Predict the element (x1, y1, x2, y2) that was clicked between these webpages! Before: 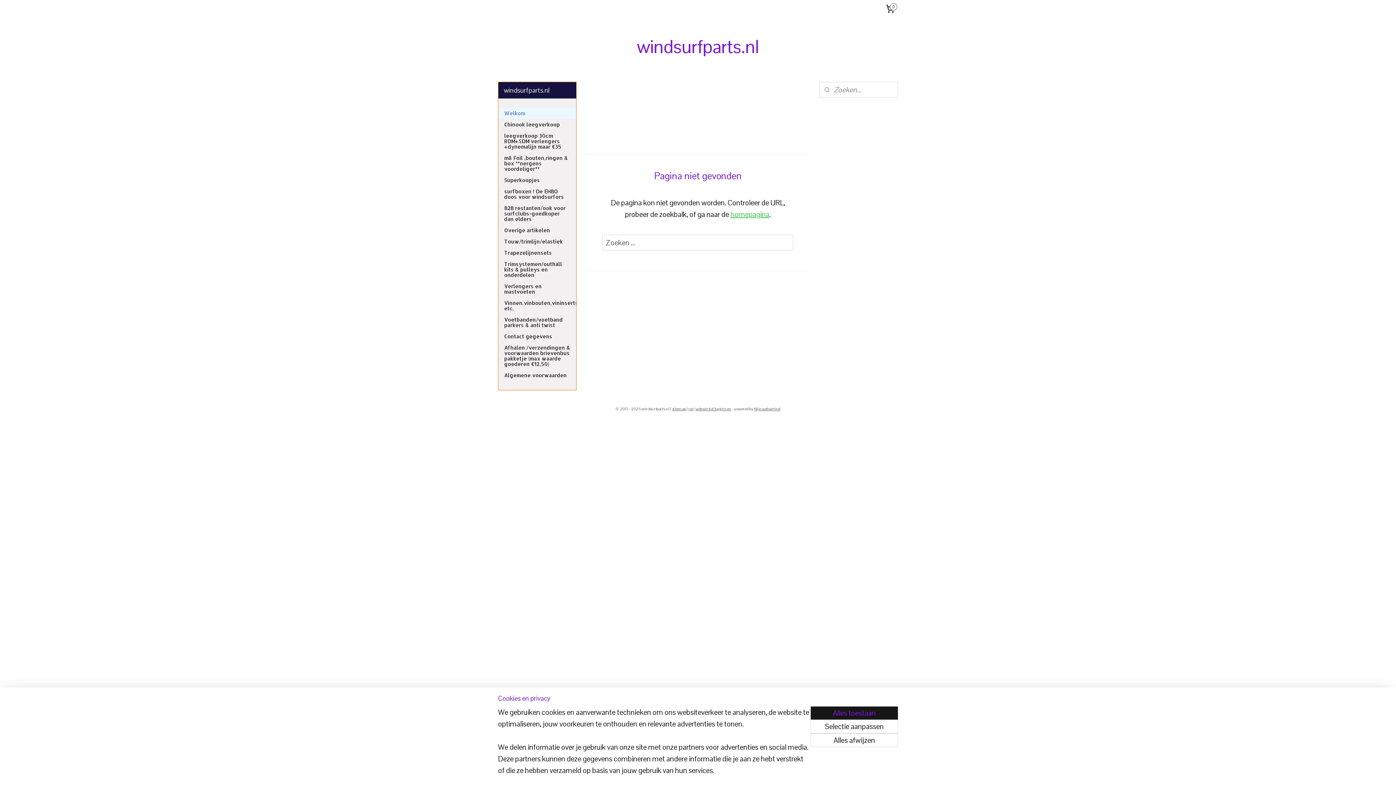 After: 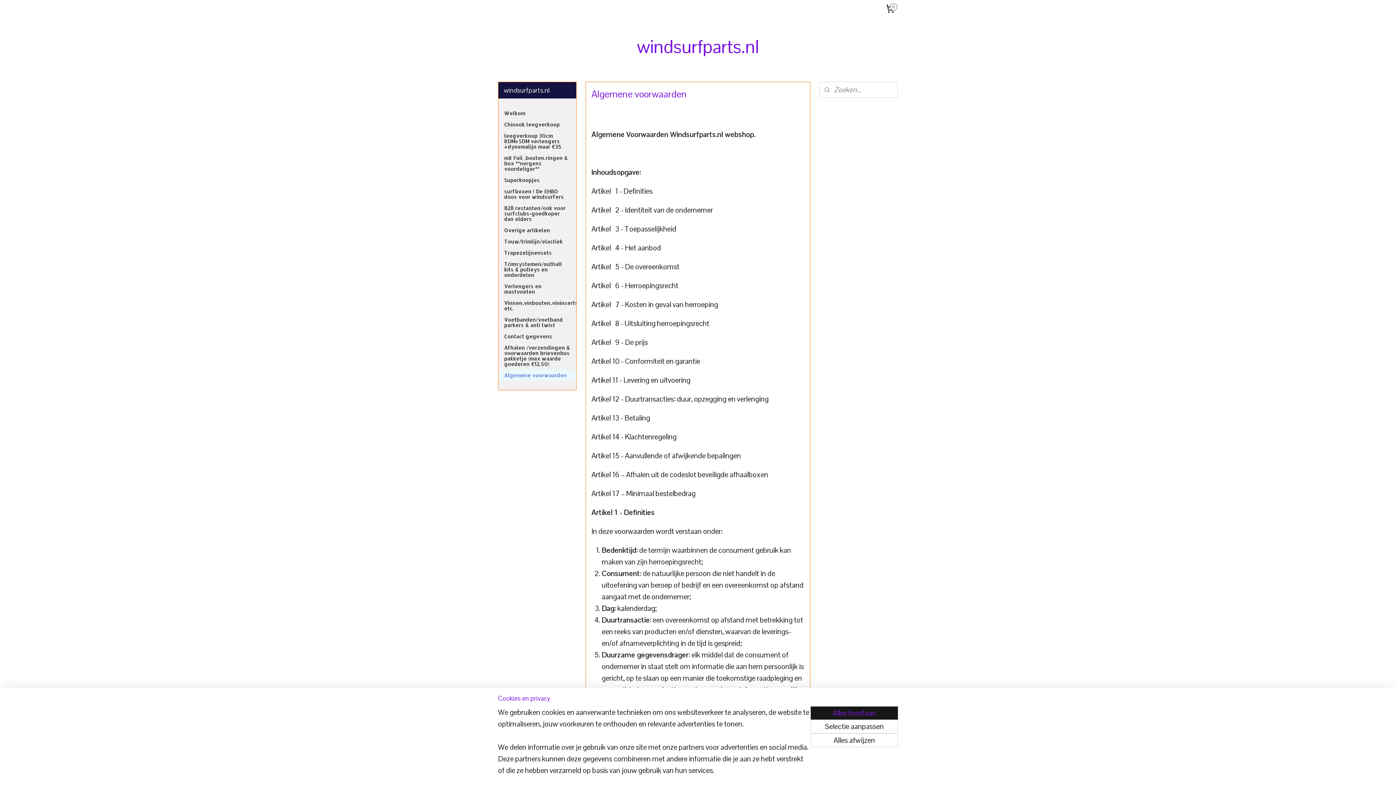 Action: label: Algemene voorwaarden bbox: (498, 369, 576, 381)